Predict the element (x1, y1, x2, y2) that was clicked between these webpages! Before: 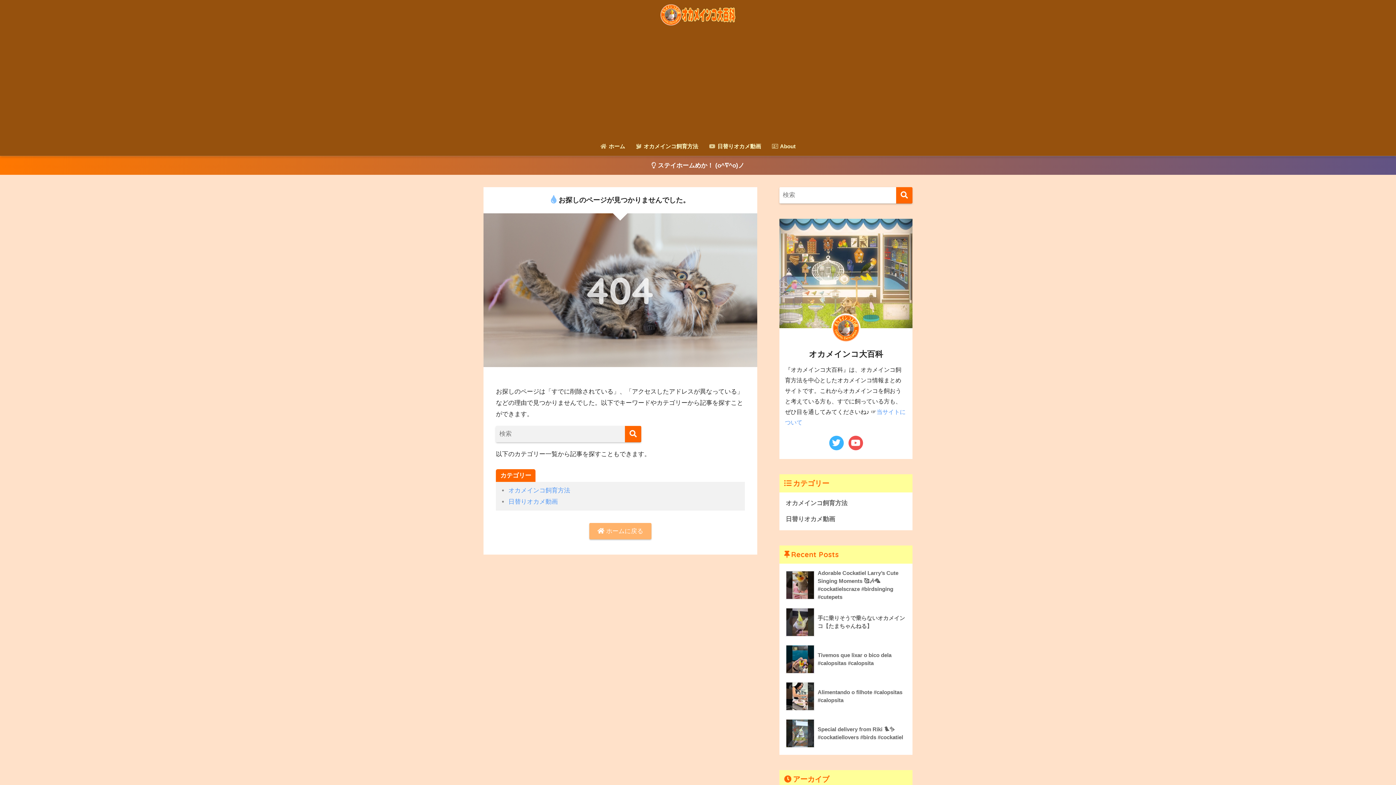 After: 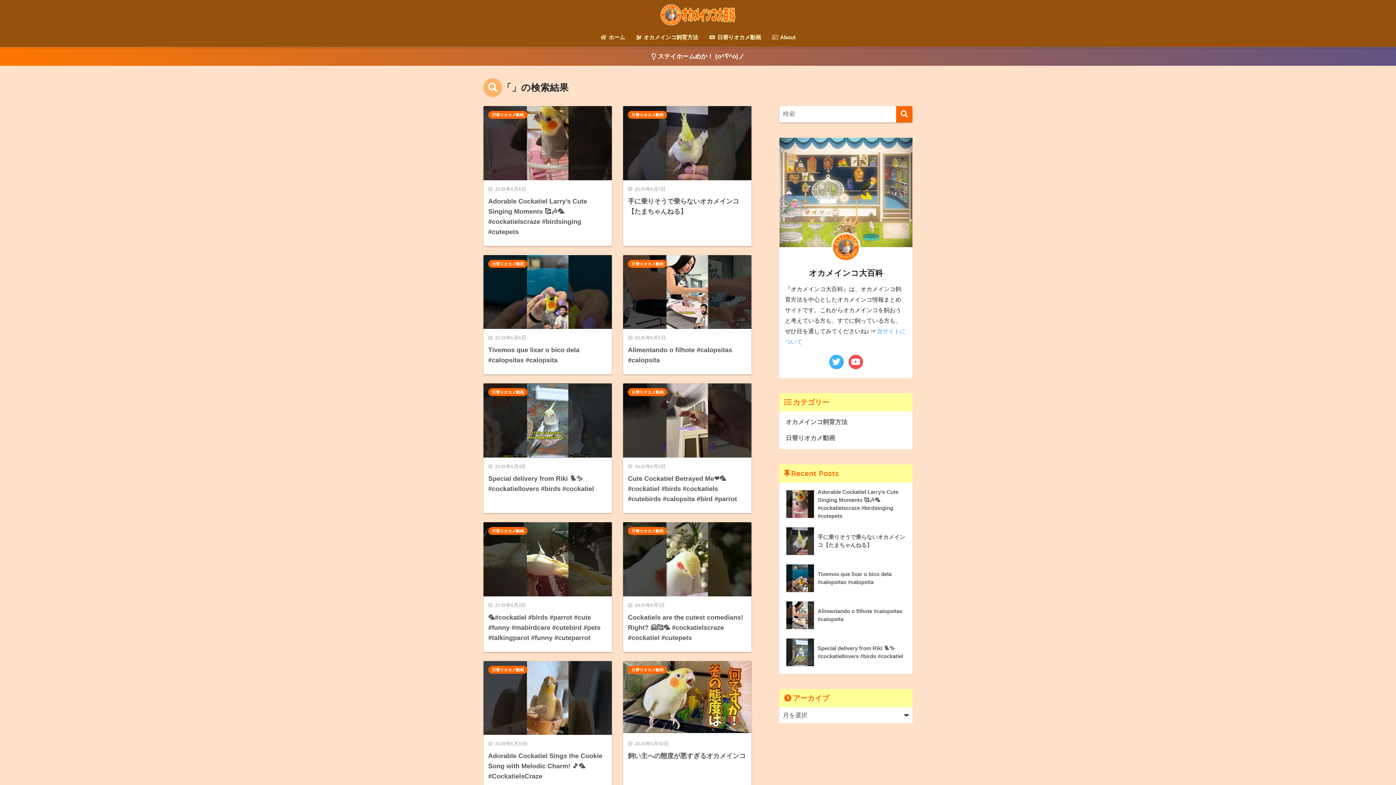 Action: label: 検索 bbox: (625, 426, 641, 442)